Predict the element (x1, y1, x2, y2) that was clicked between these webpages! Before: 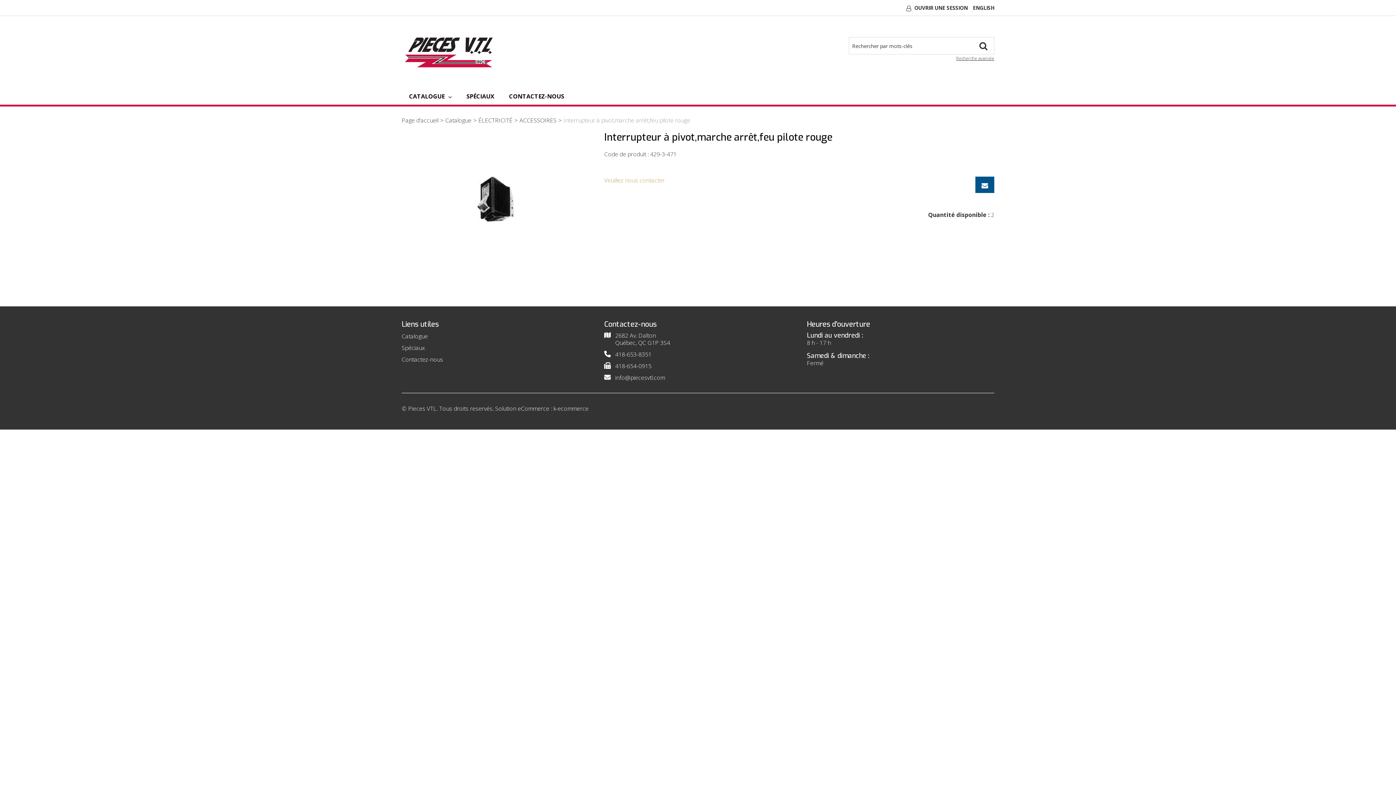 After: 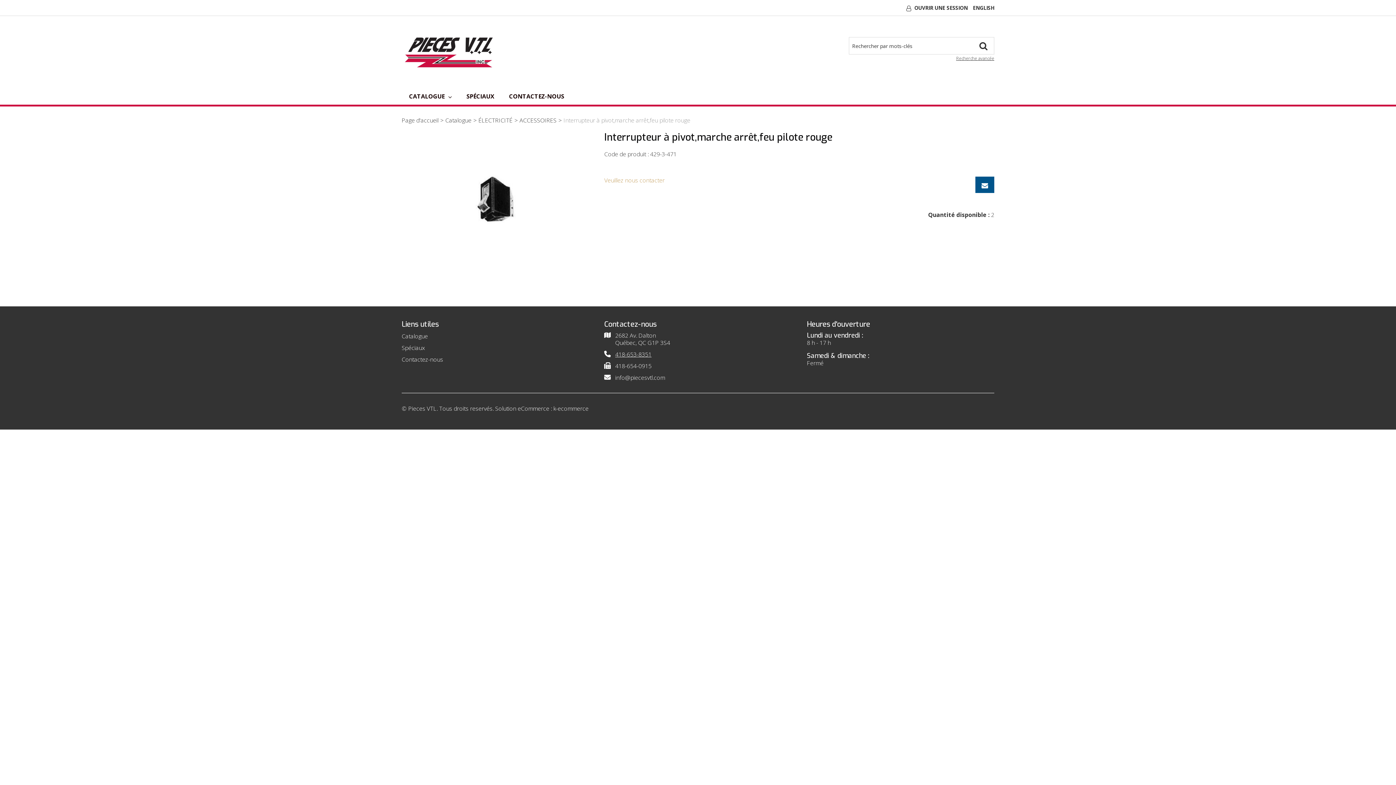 Action: bbox: (615, 350, 651, 358) label: 418-653-8351